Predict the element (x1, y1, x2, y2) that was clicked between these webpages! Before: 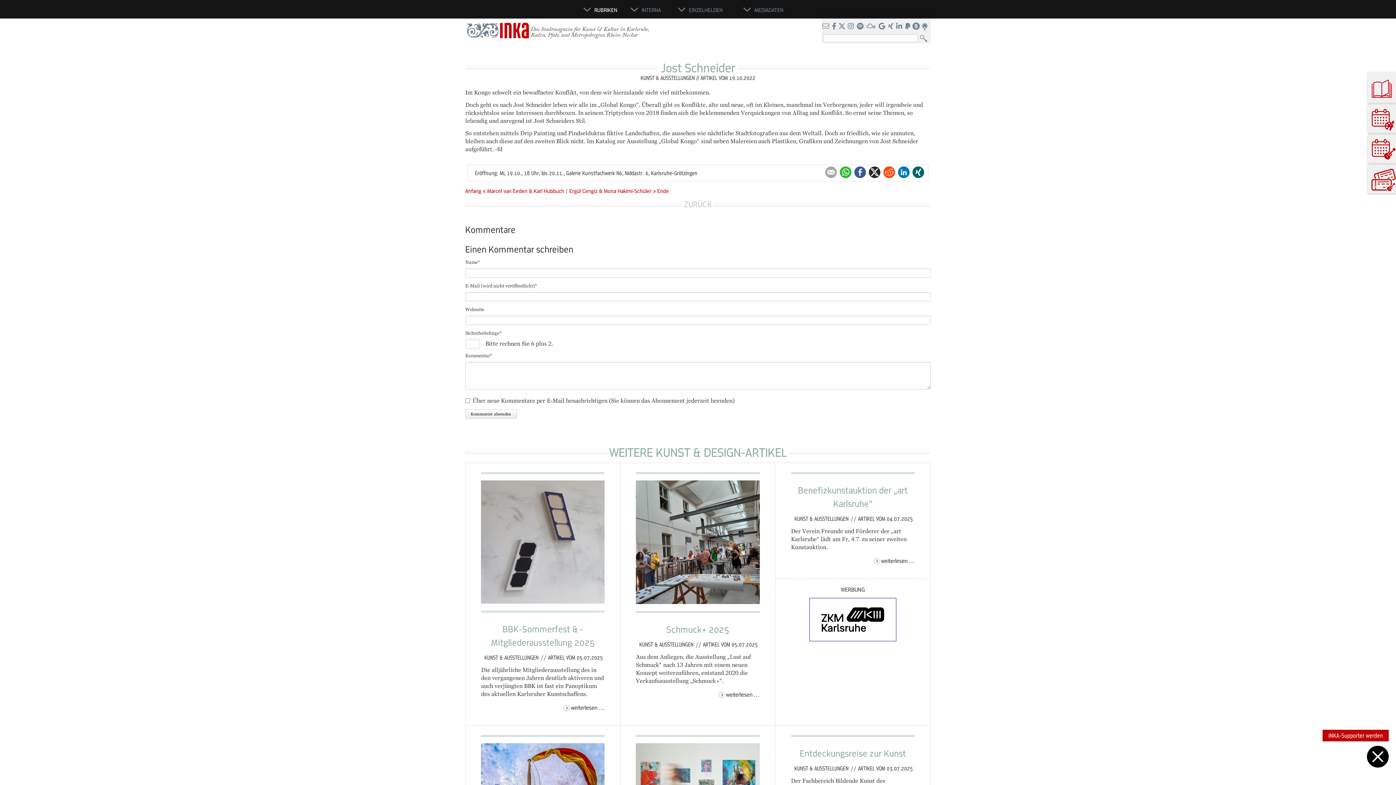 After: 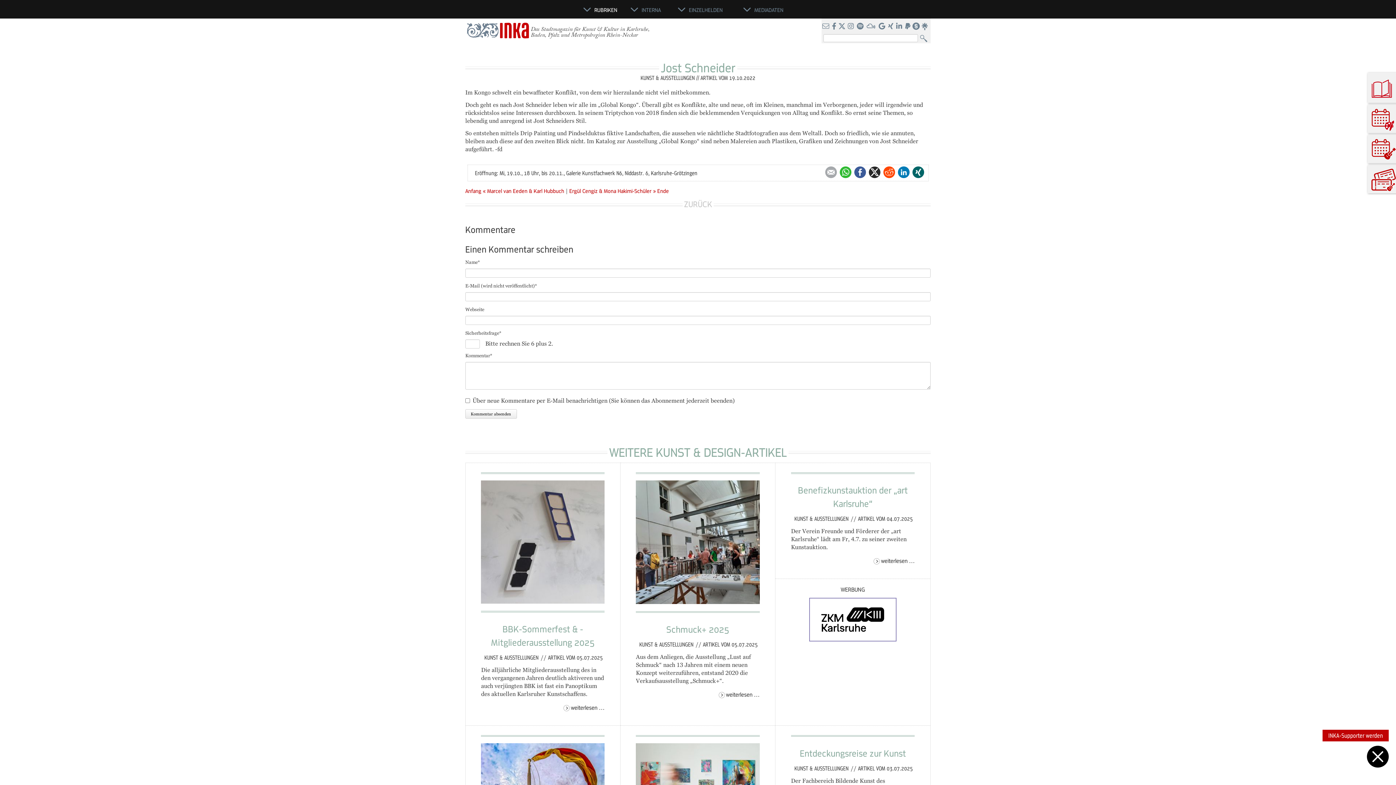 Action: bbox: (857, 23, 865, 29) label:  